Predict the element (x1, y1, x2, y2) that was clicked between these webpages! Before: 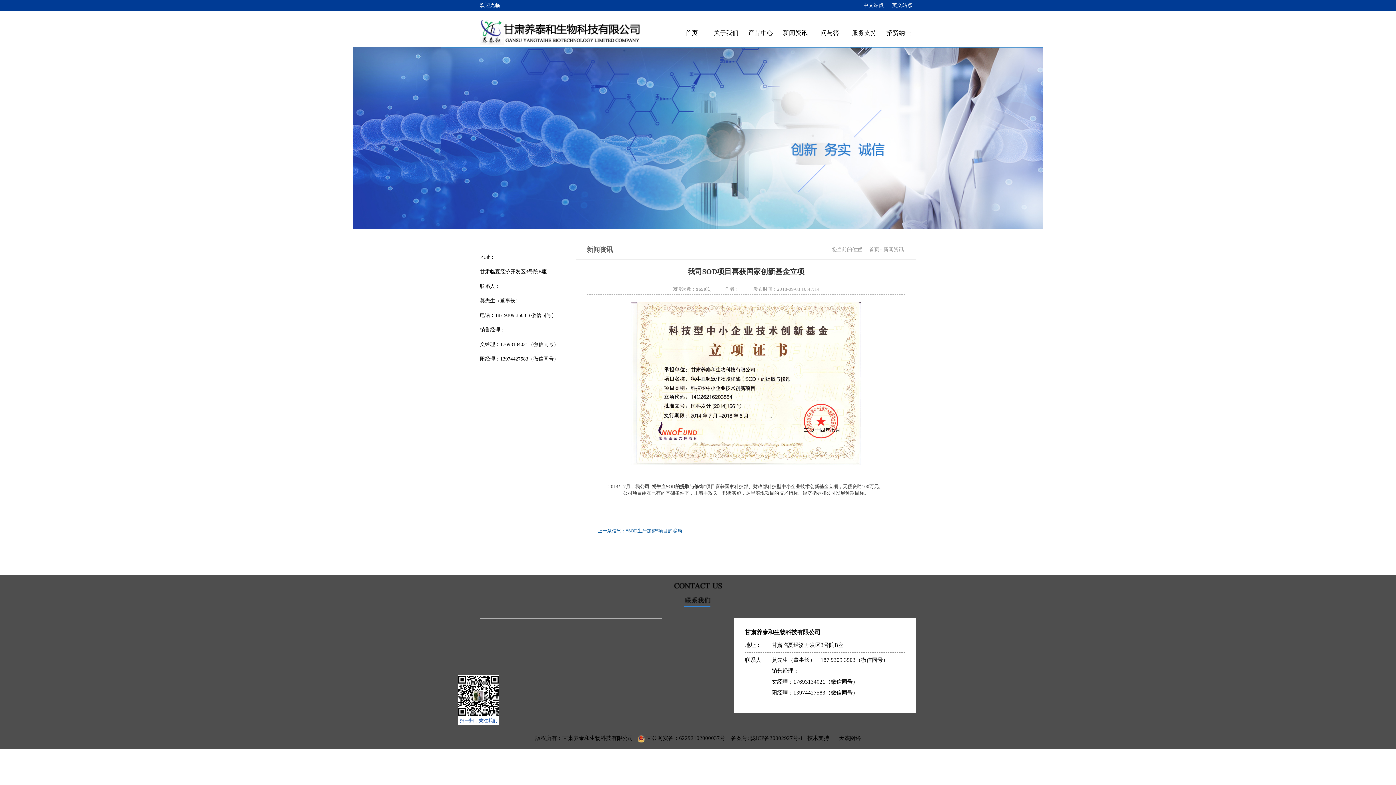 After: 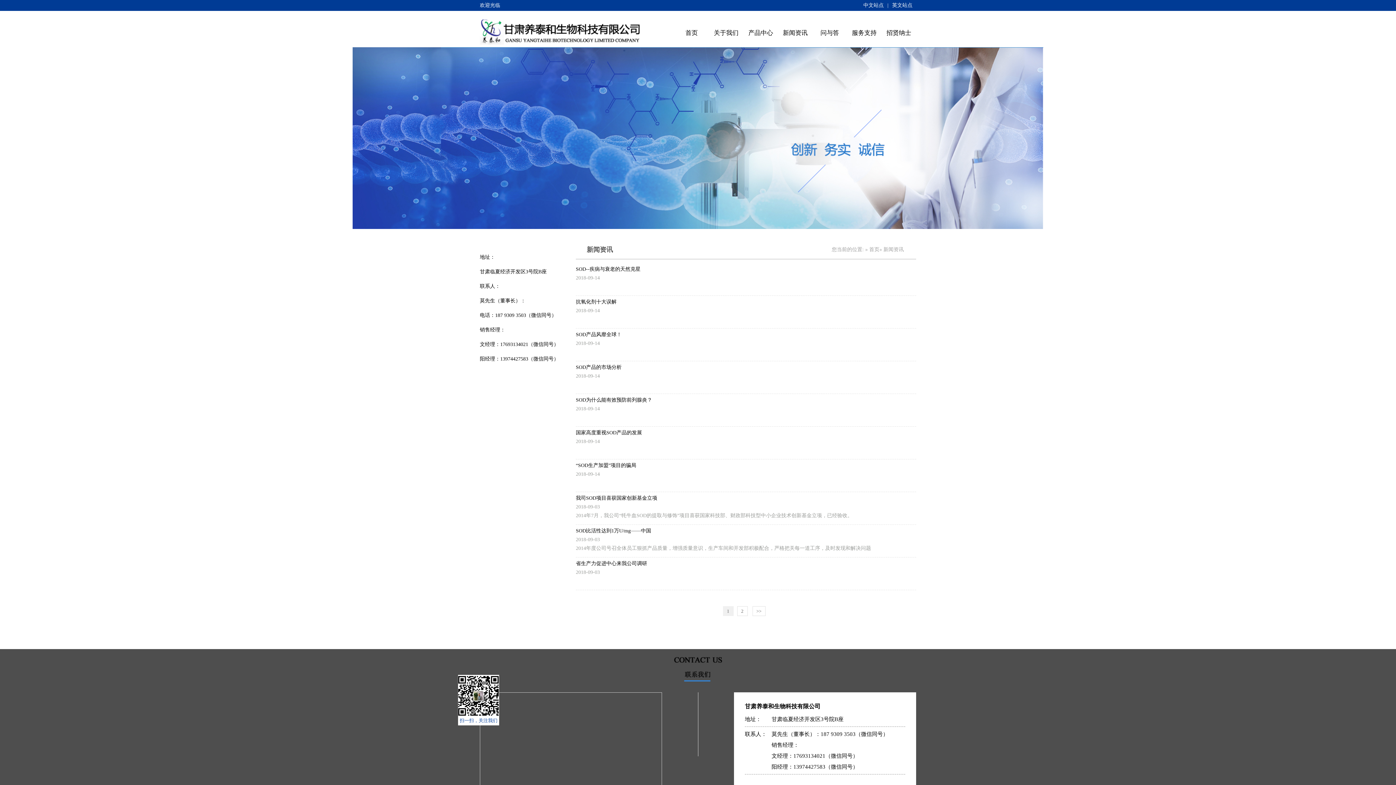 Action: label: 新闻资讯 bbox: (783, 29, 807, 36)